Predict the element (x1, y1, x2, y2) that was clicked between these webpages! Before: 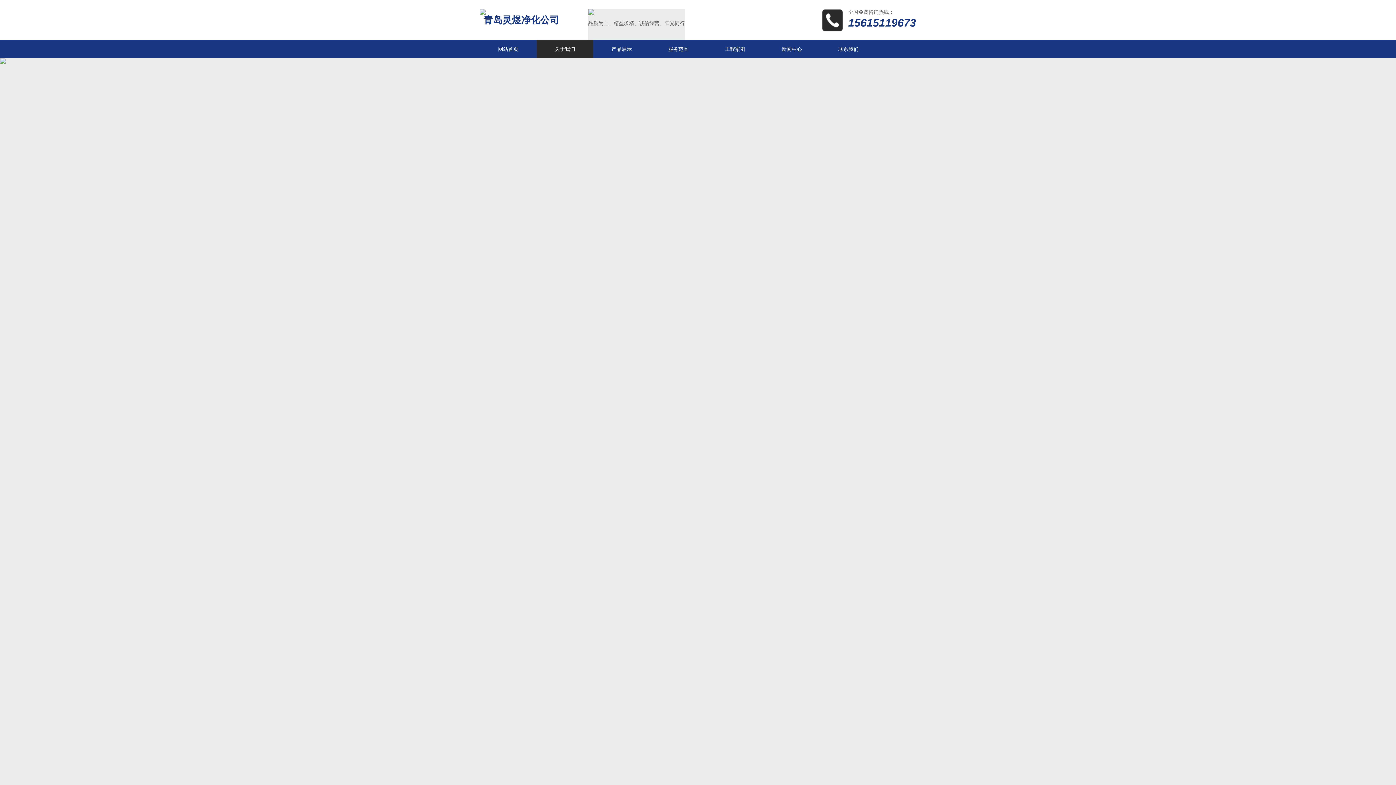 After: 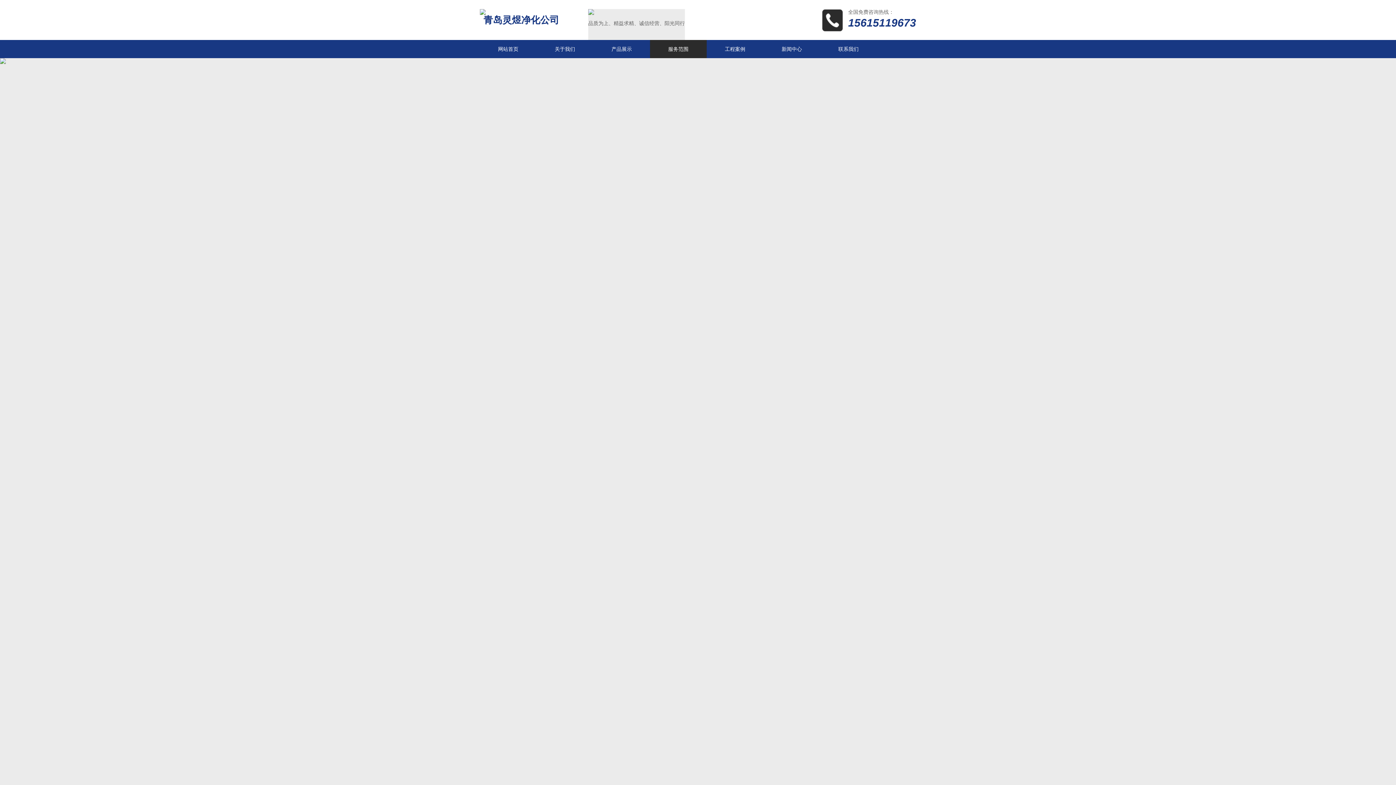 Action: bbox: (650, 40, 706, 58) label: 服务范围